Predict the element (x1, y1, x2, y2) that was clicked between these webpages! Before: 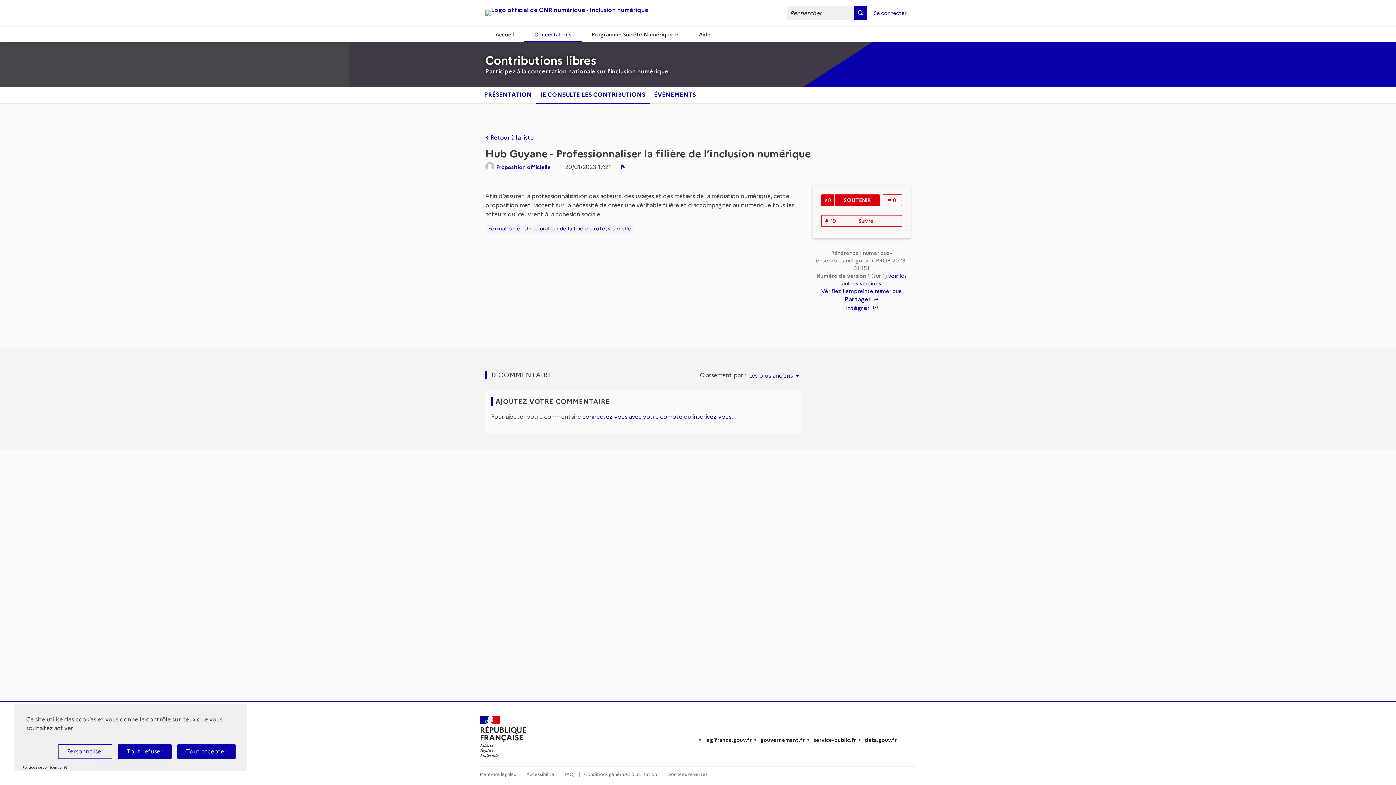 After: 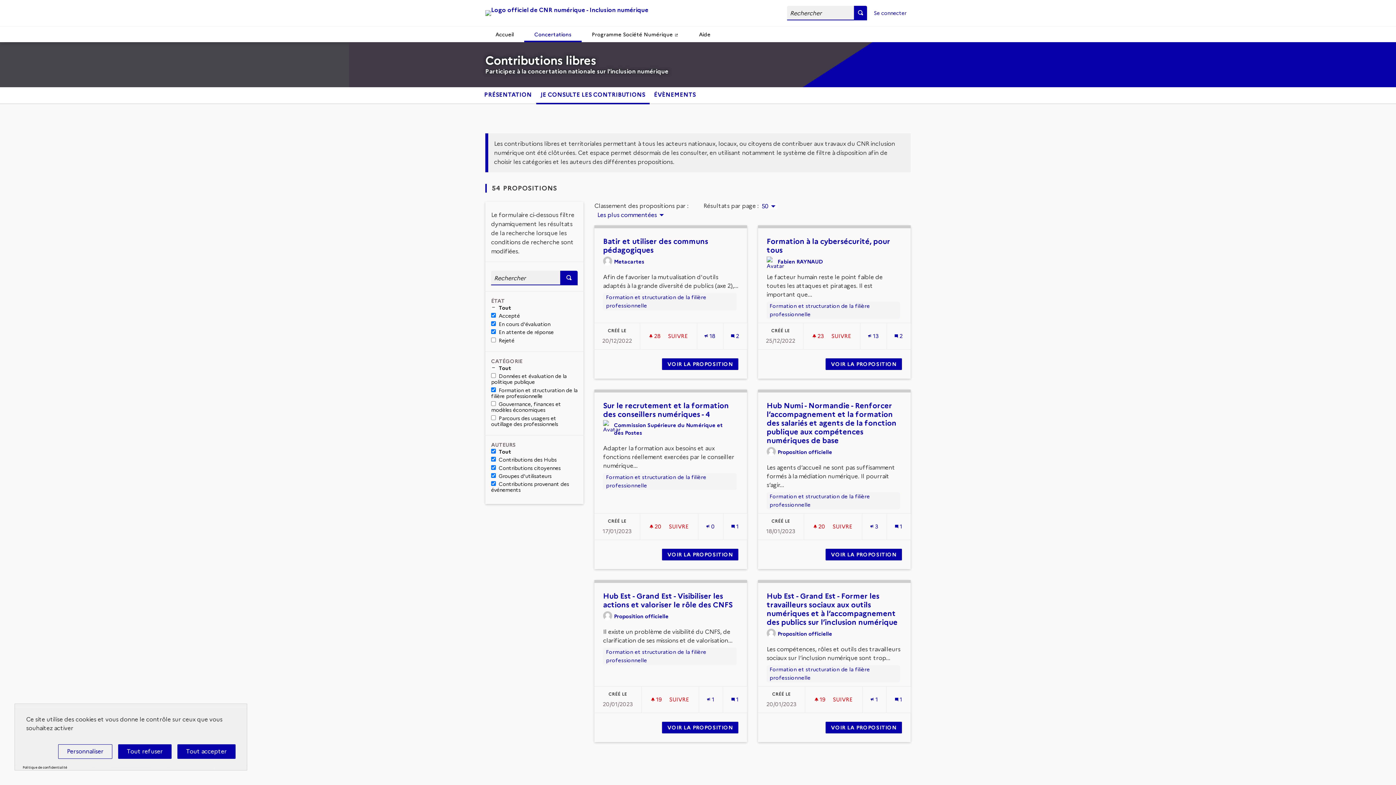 Action: label:  Retour à la liste bbox: (485, 134, 533, 141)